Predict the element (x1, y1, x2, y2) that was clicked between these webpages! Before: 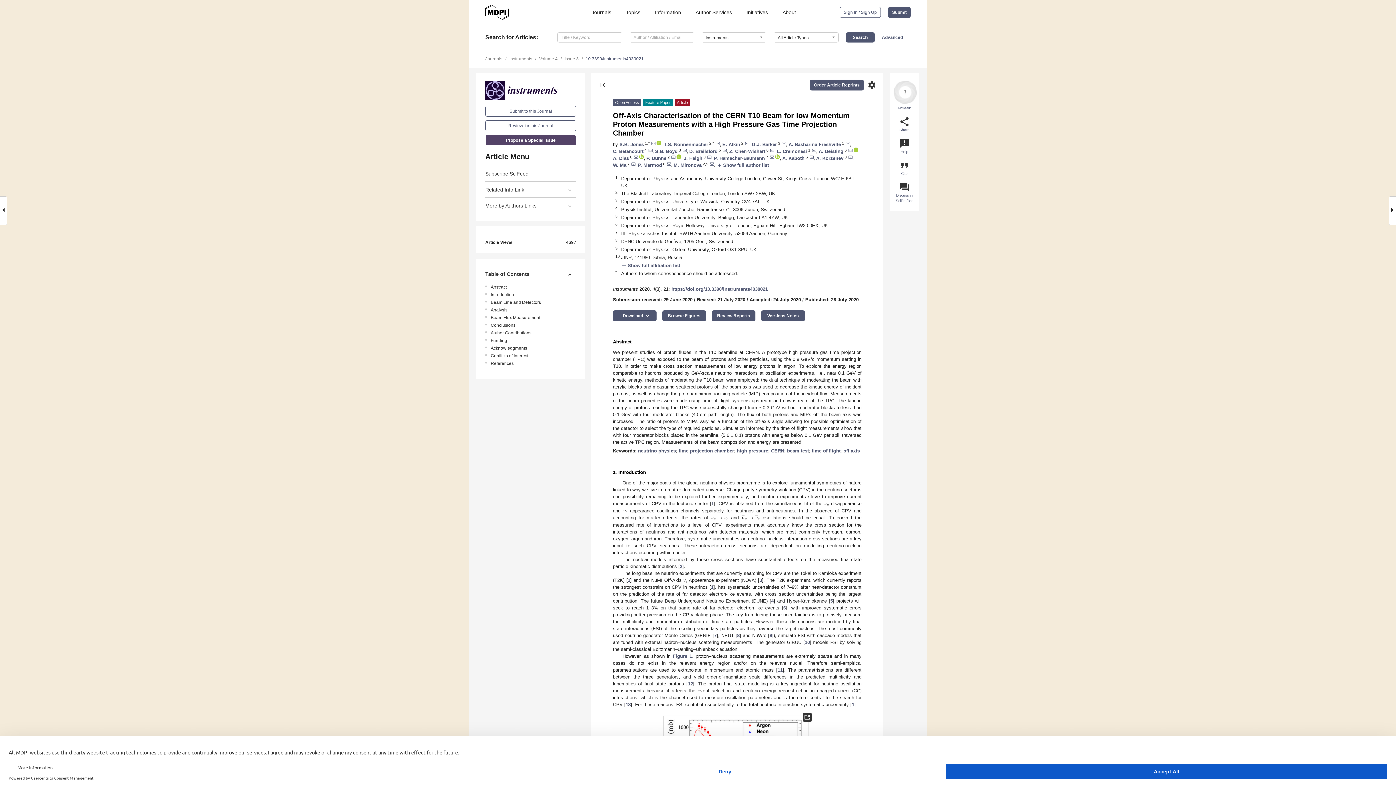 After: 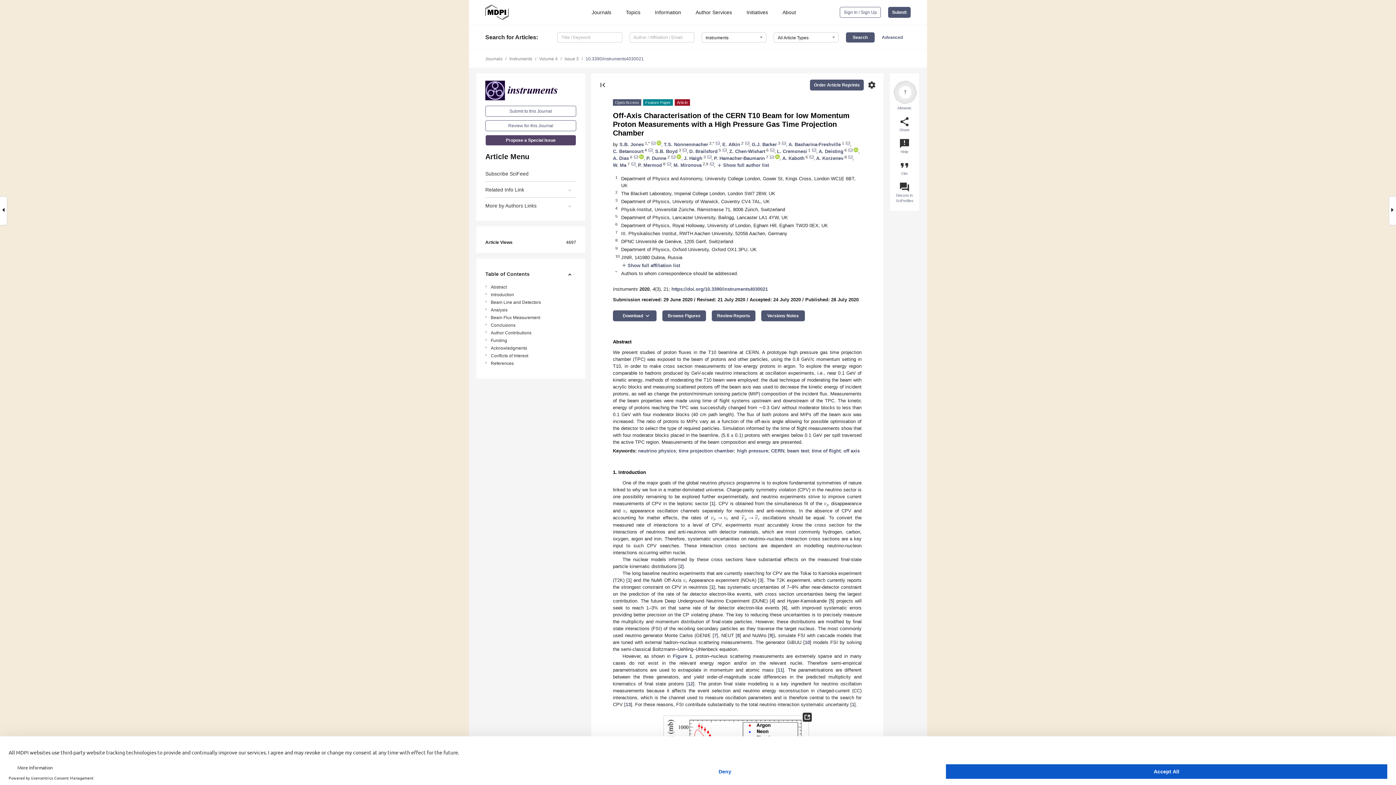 Action: bbox: (671, 155, 675, 161)